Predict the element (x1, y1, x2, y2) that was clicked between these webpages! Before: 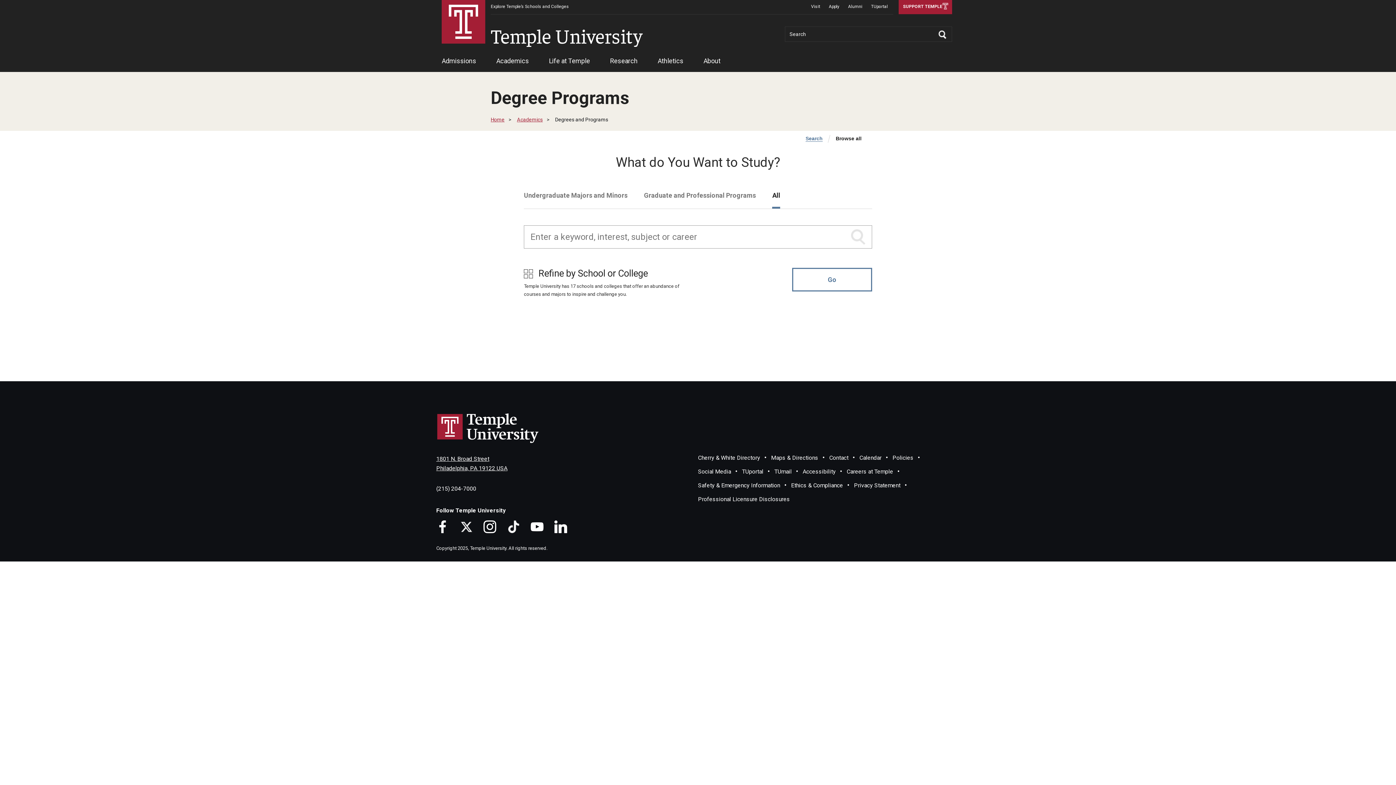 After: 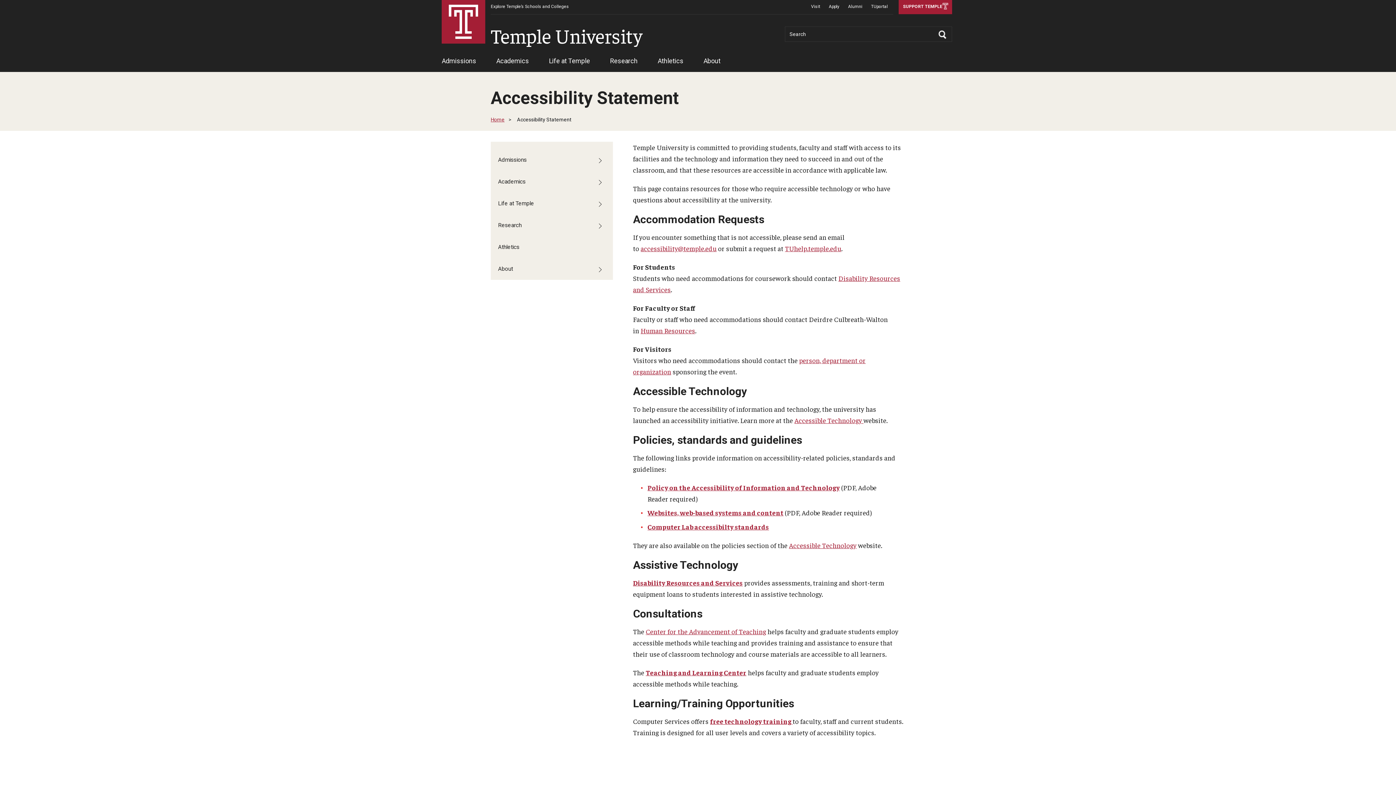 Action: bbox: (802, 468, 836, 475) label: Accessibility